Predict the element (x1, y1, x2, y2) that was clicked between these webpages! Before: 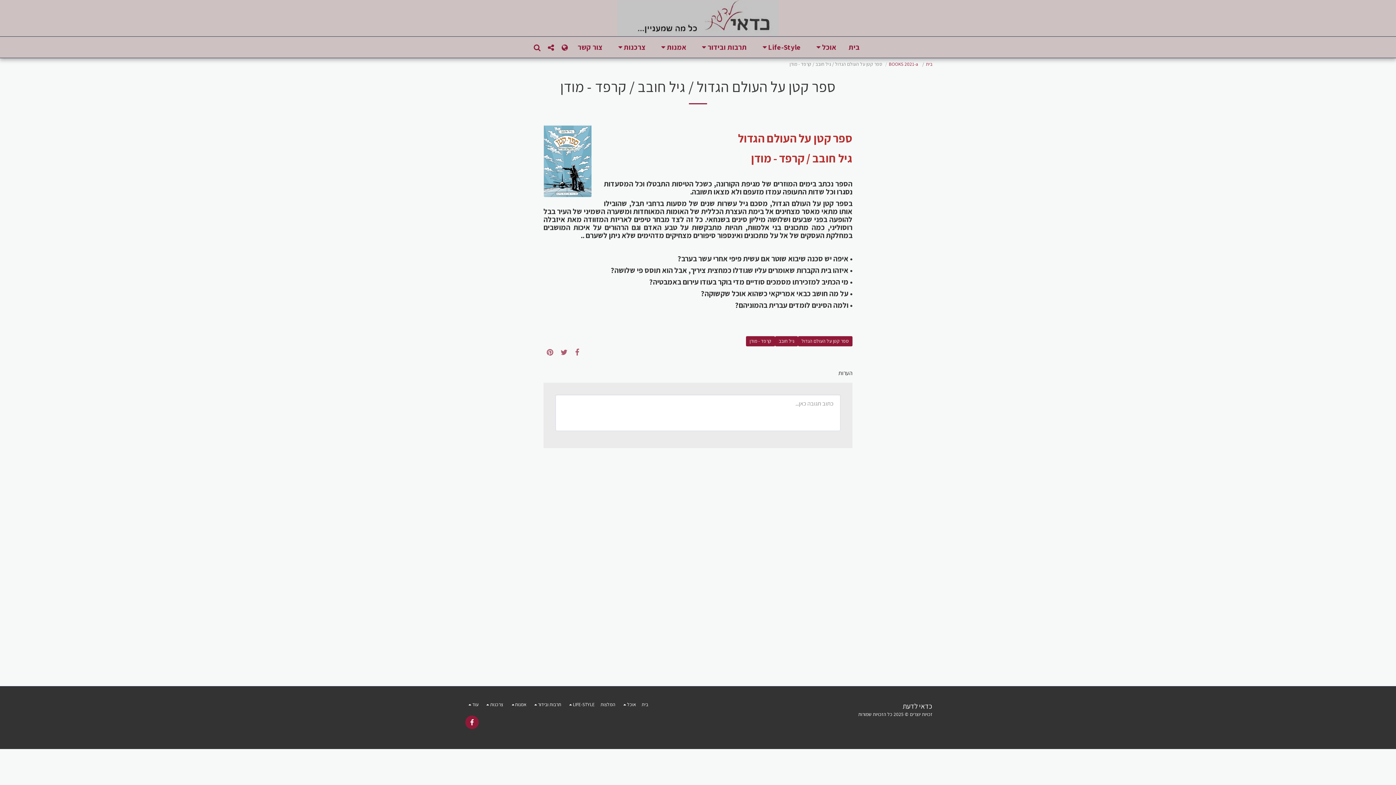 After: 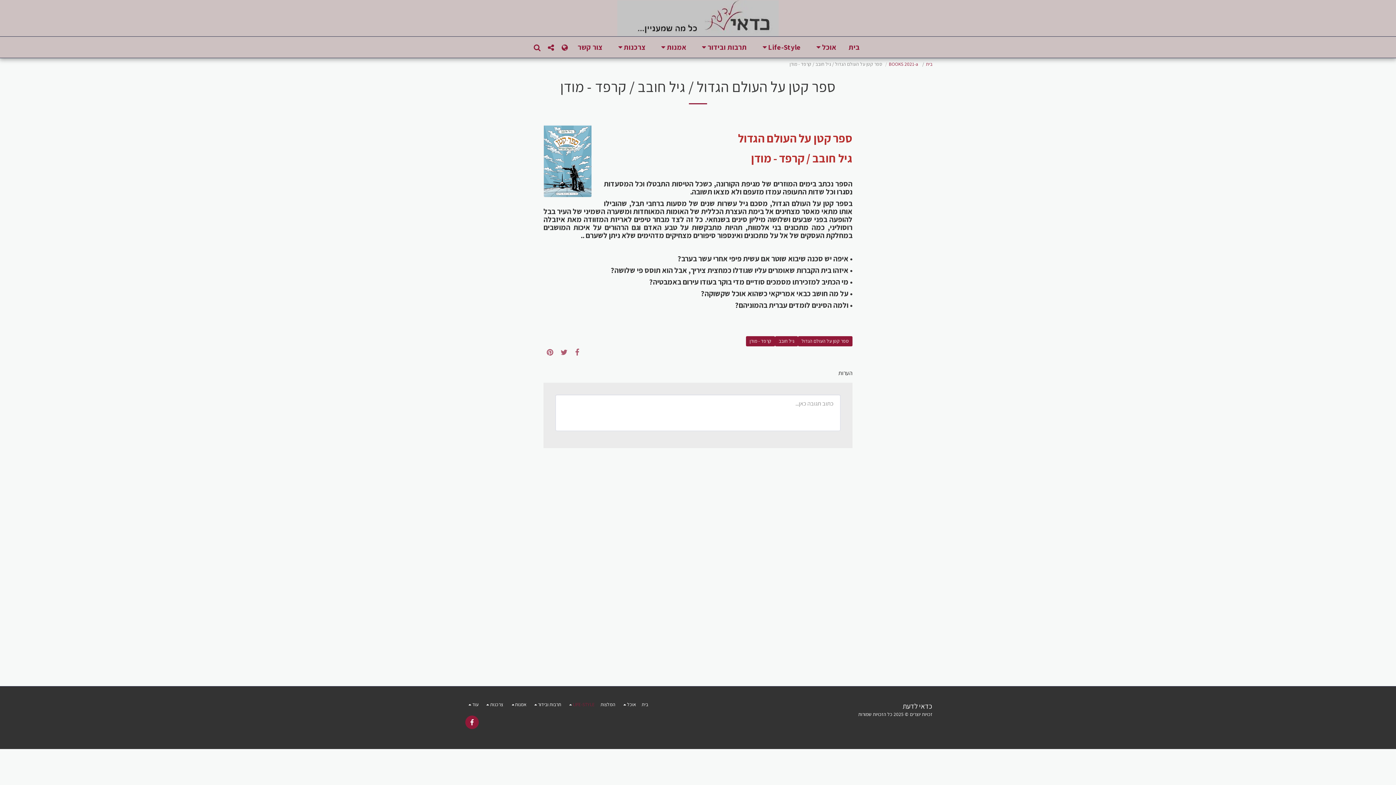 Action: label: LIFE-STYLE   bbox: (567, 701, 594, 708)